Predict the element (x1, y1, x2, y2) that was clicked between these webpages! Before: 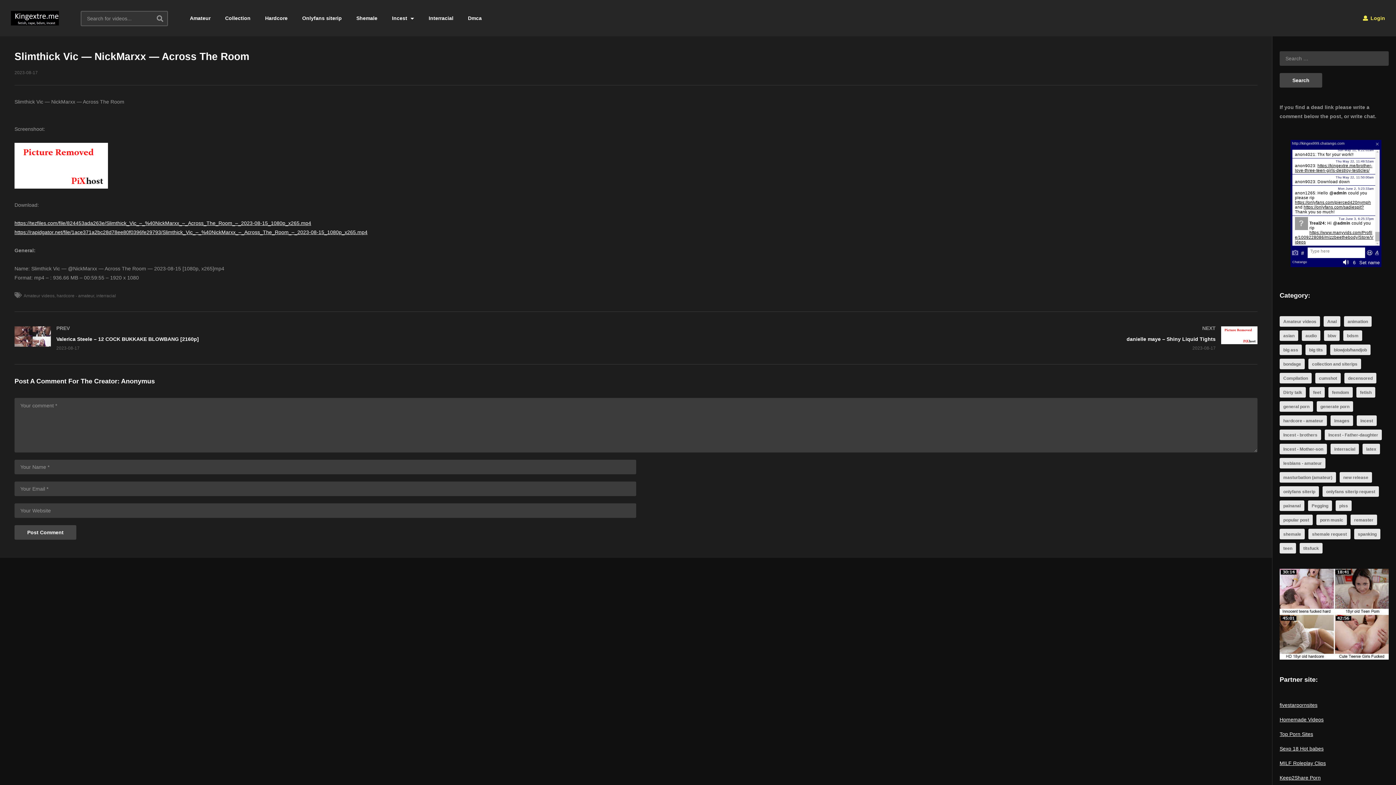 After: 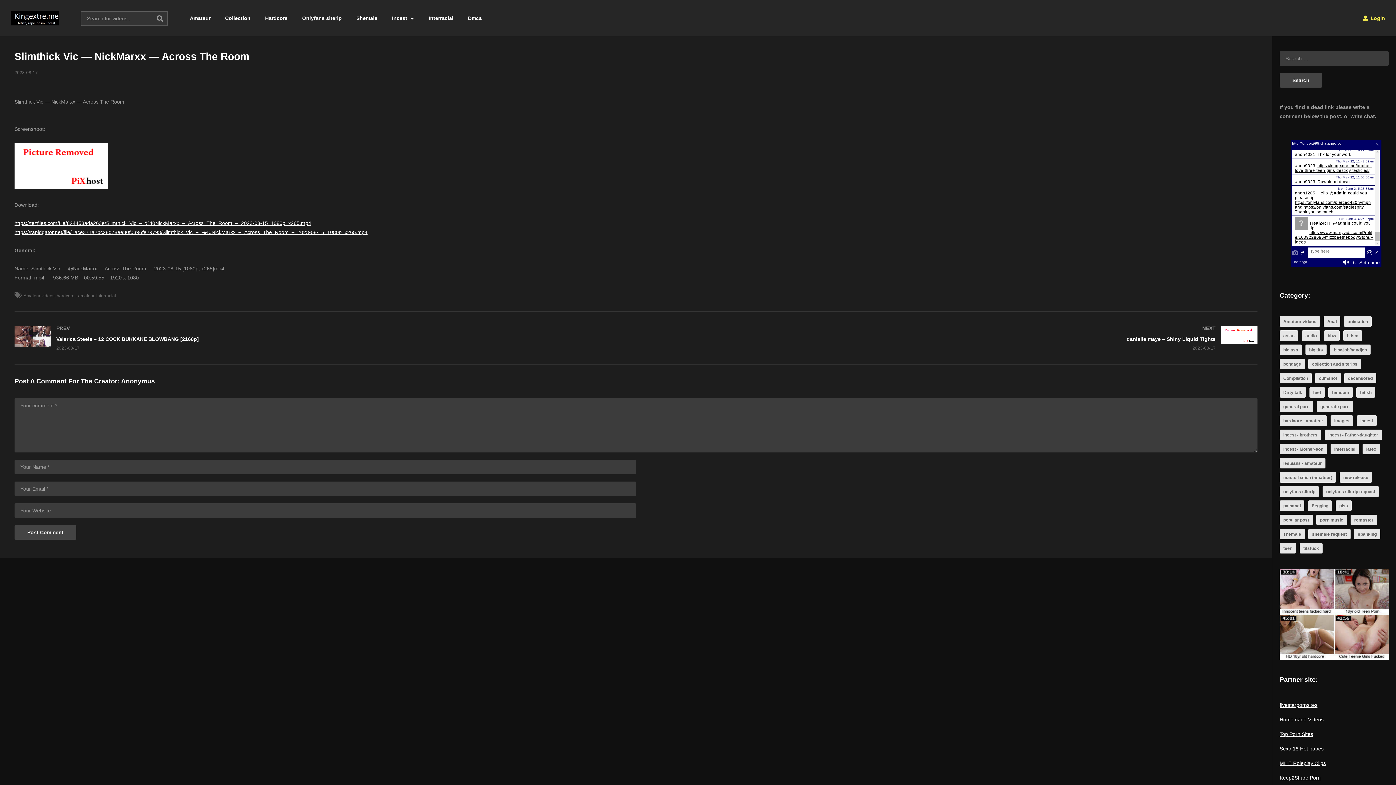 Action: bbox: (1280, 655, 1389, 660)